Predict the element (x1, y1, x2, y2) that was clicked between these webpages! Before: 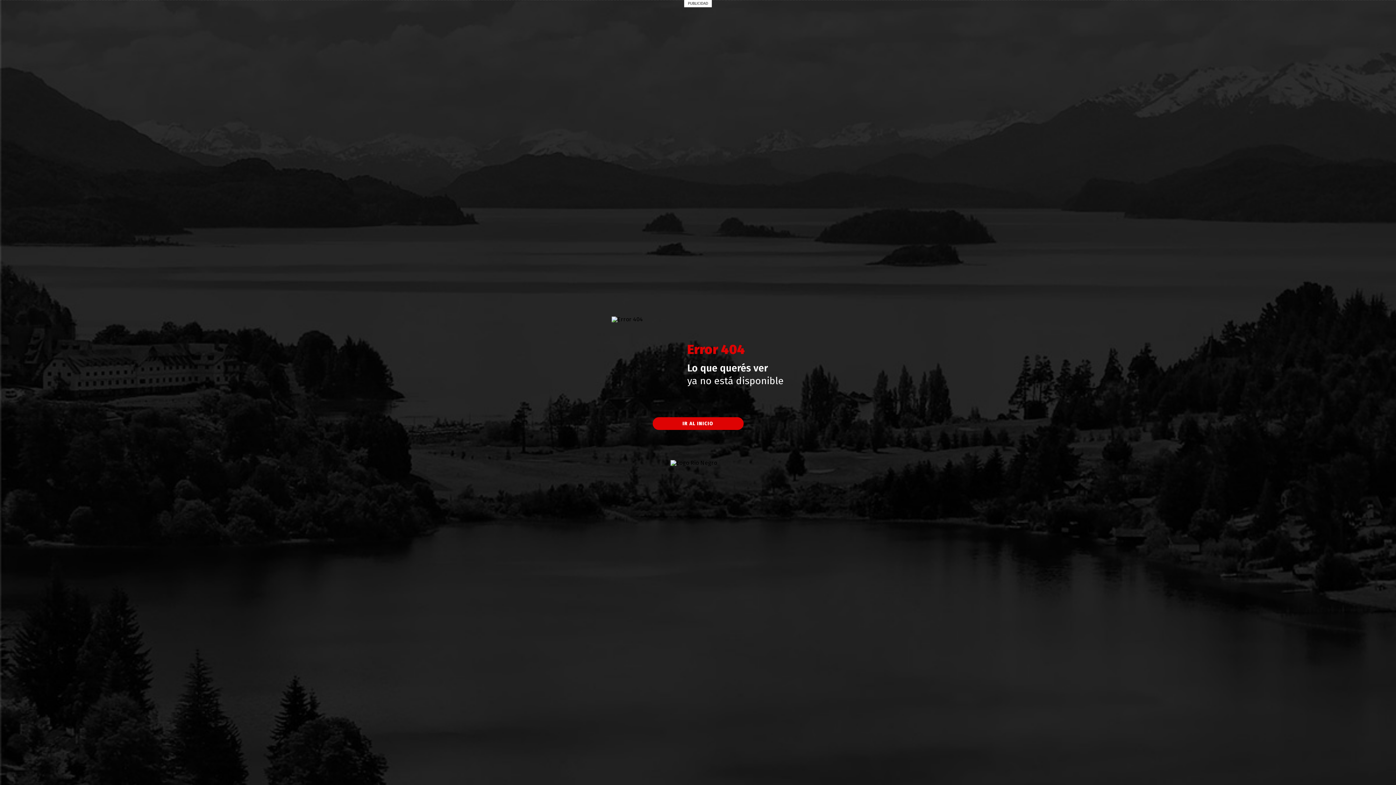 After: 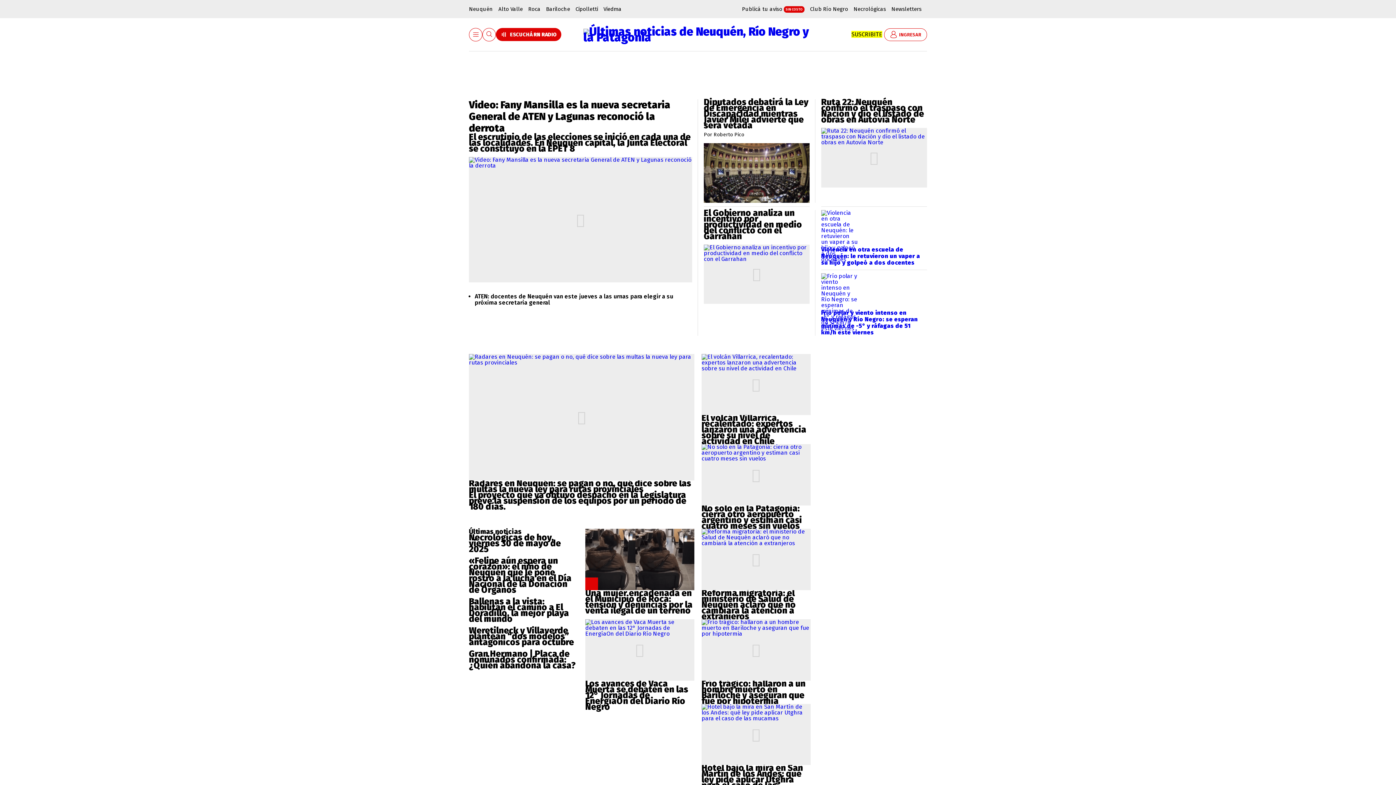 Action: label: IR AL INICIO bbox: (652, 417, 743, 430)